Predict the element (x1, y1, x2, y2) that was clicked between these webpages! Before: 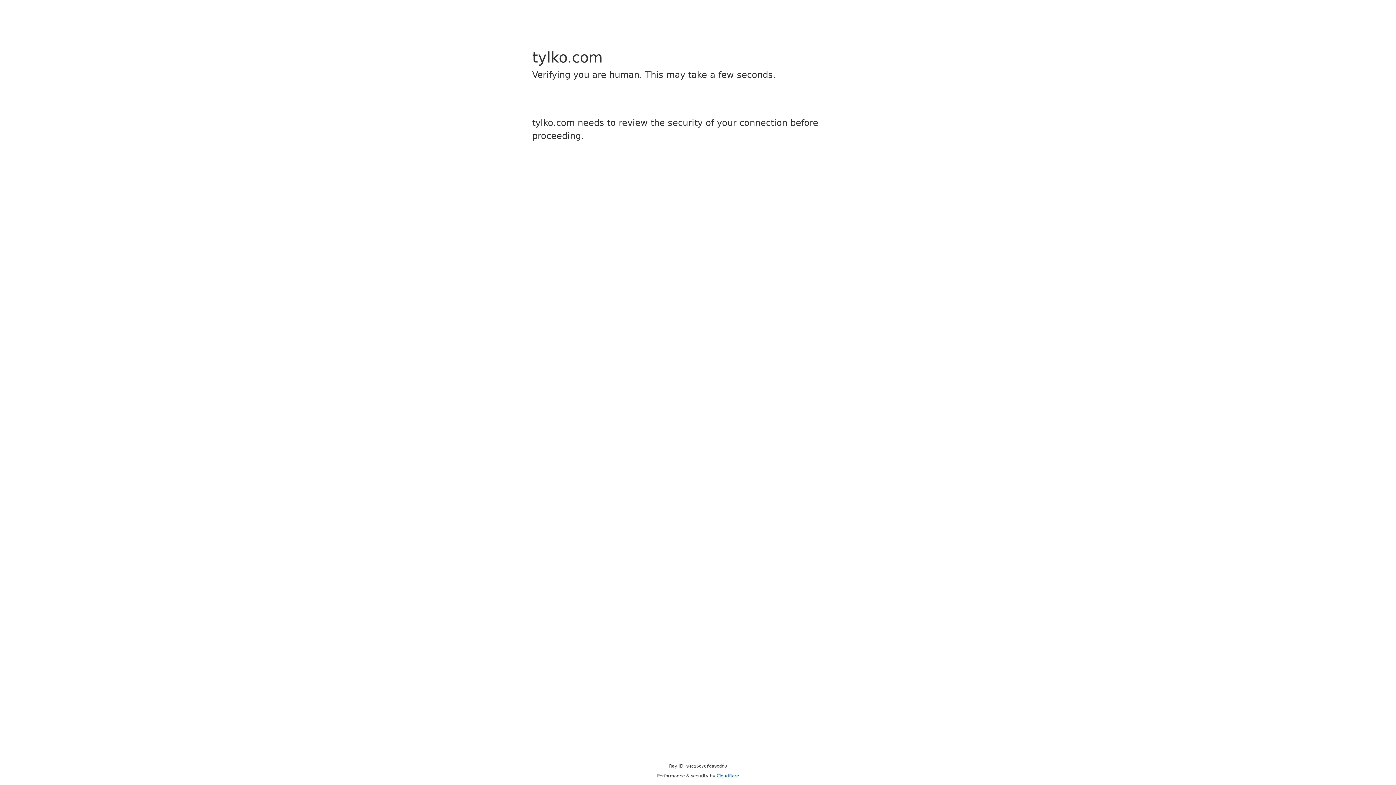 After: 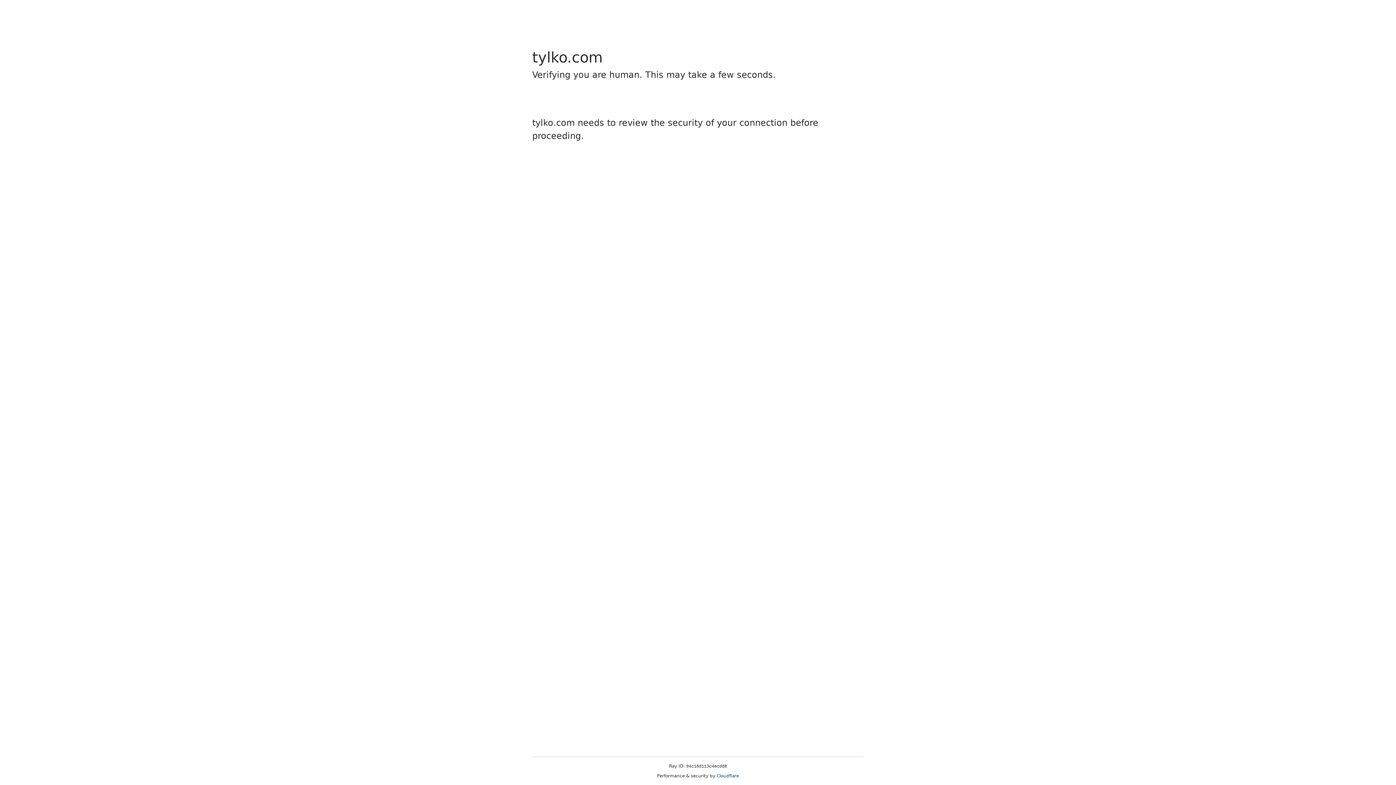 Action: label: Cloudflare bbox: (716, 773, 739, 778)